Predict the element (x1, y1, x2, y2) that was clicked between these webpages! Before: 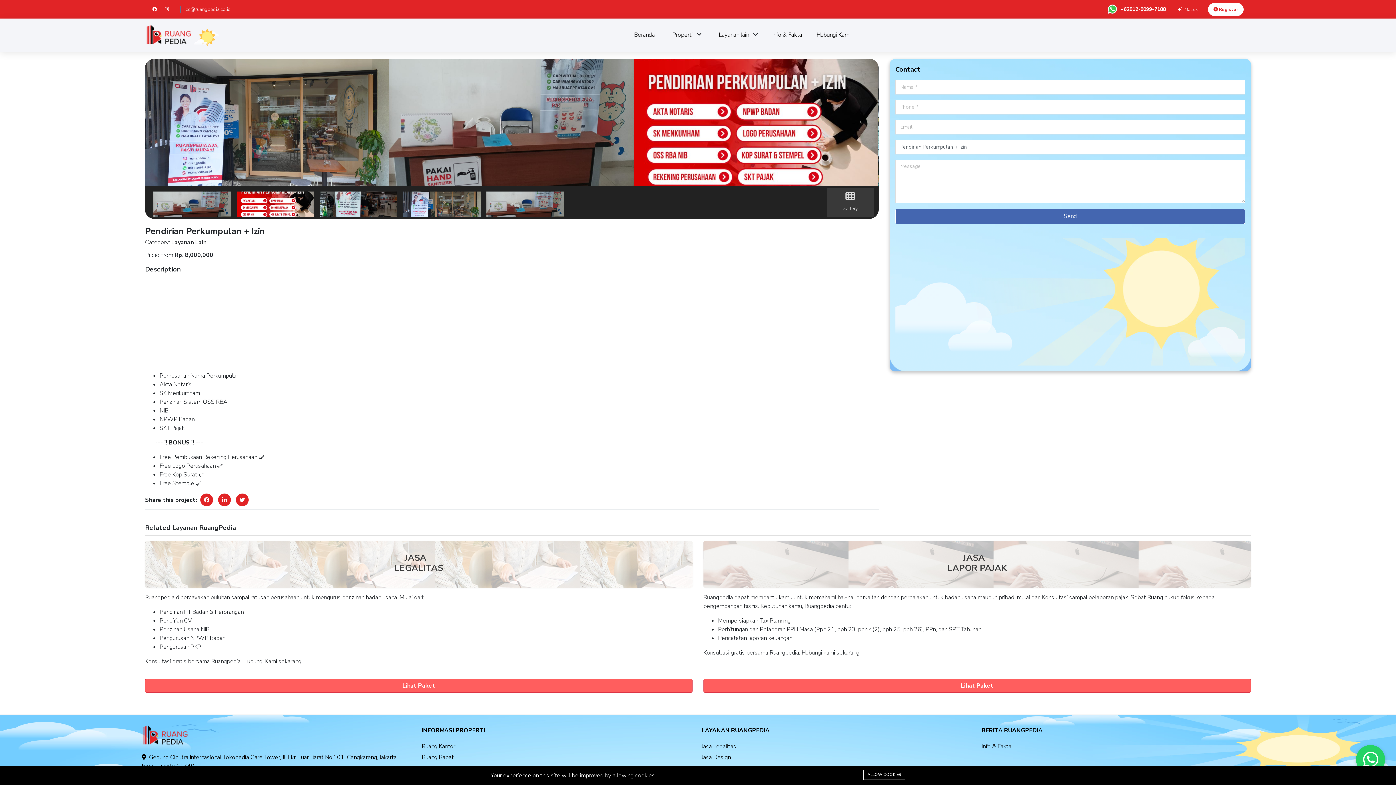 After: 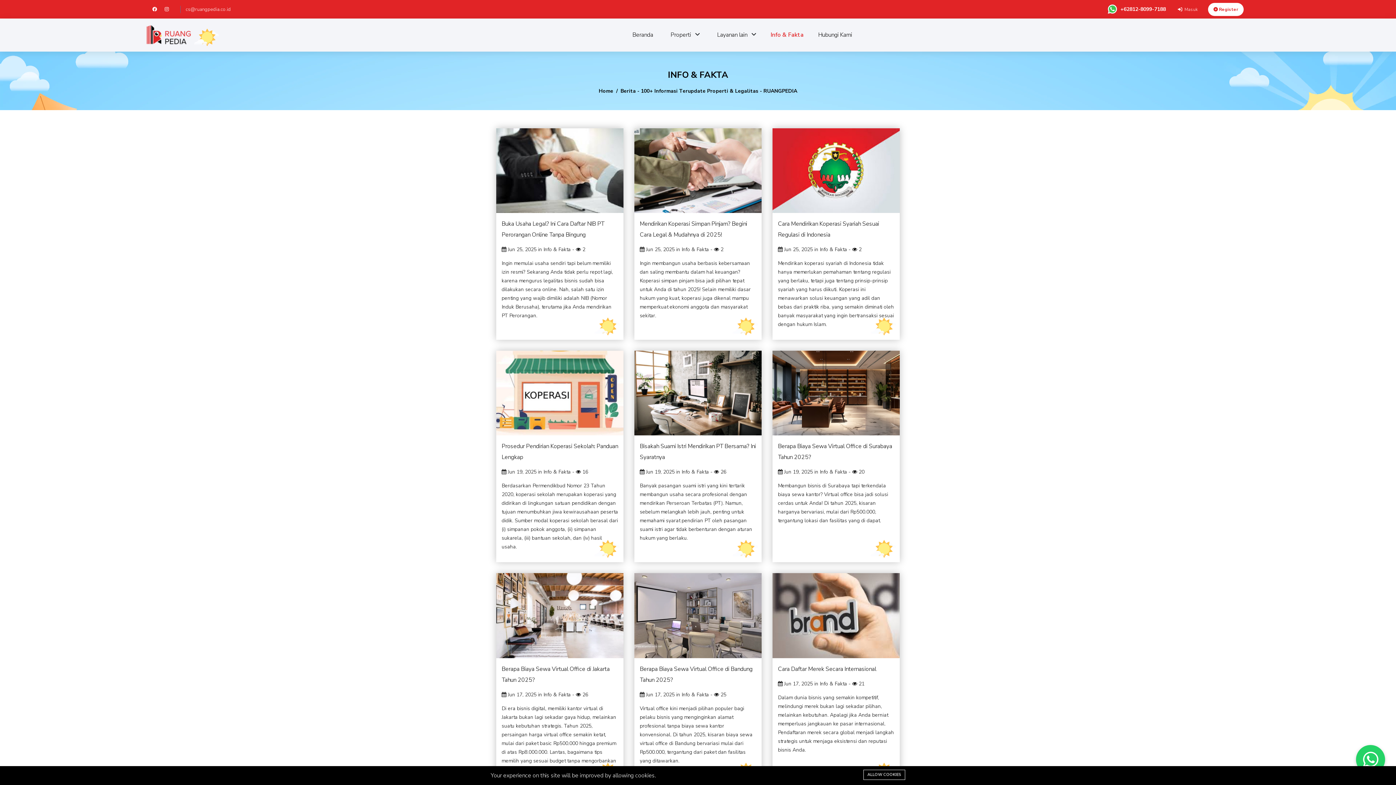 Action: label: Info & Fakta bbox: (769, 27, 805, 42)